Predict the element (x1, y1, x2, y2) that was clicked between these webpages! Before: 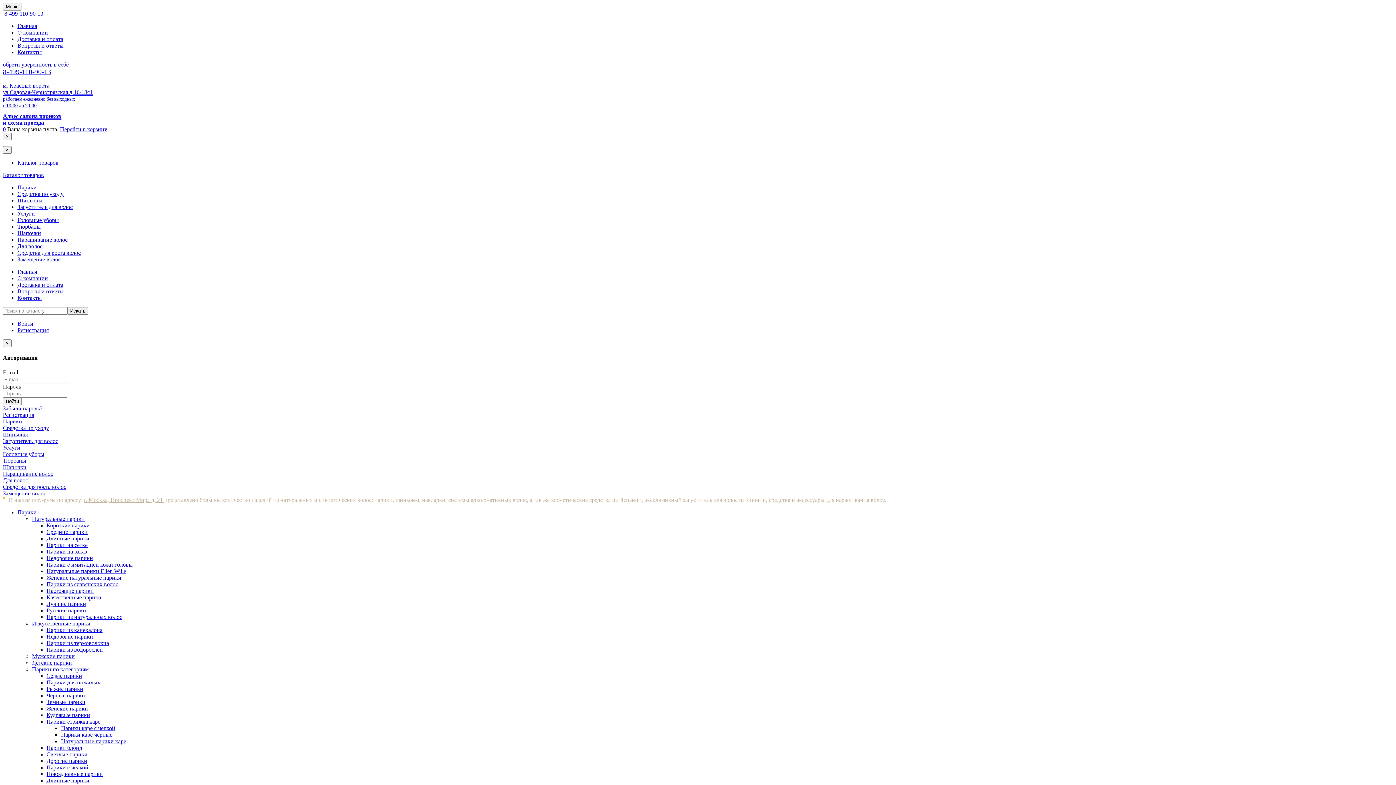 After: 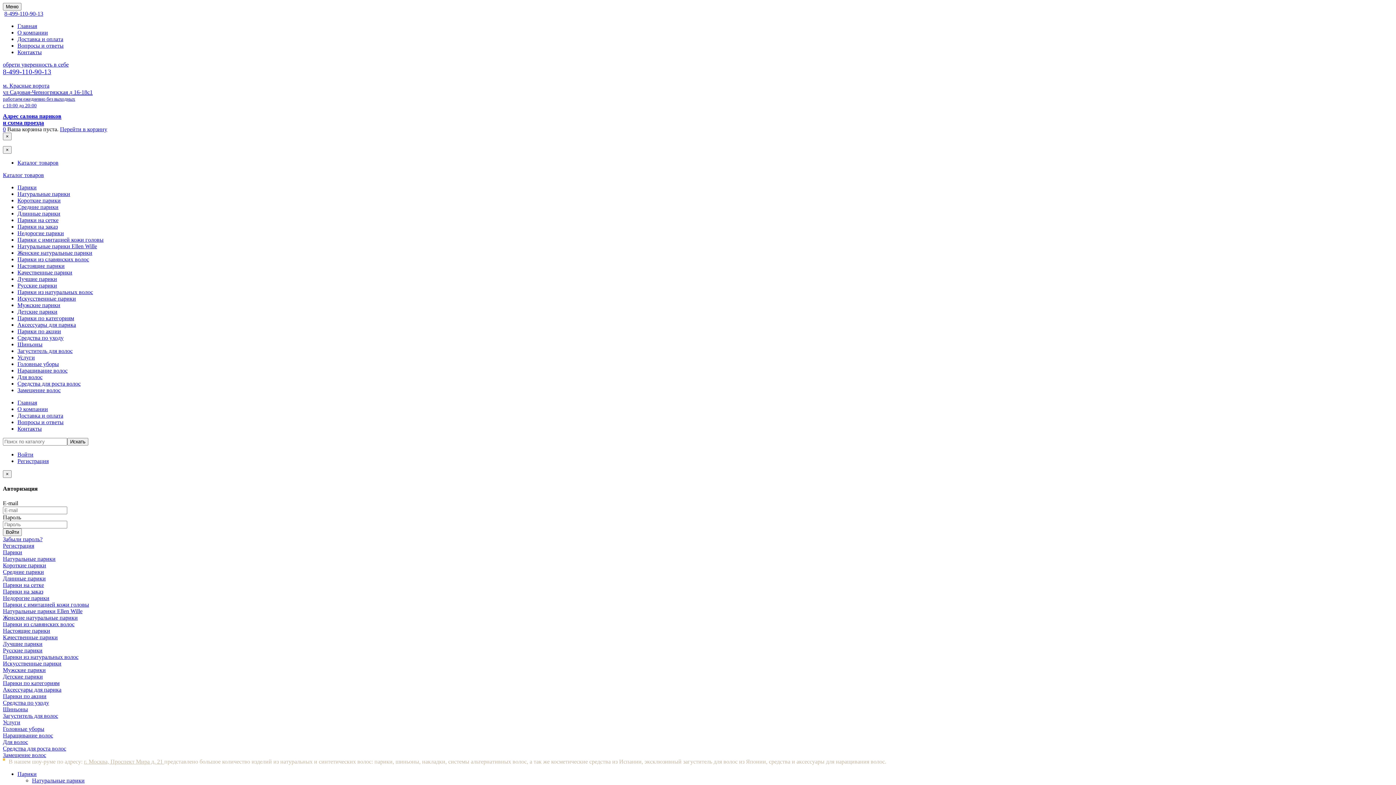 Action: bbox: (46, 614, 122, 620) label: Парики из натуральных волос